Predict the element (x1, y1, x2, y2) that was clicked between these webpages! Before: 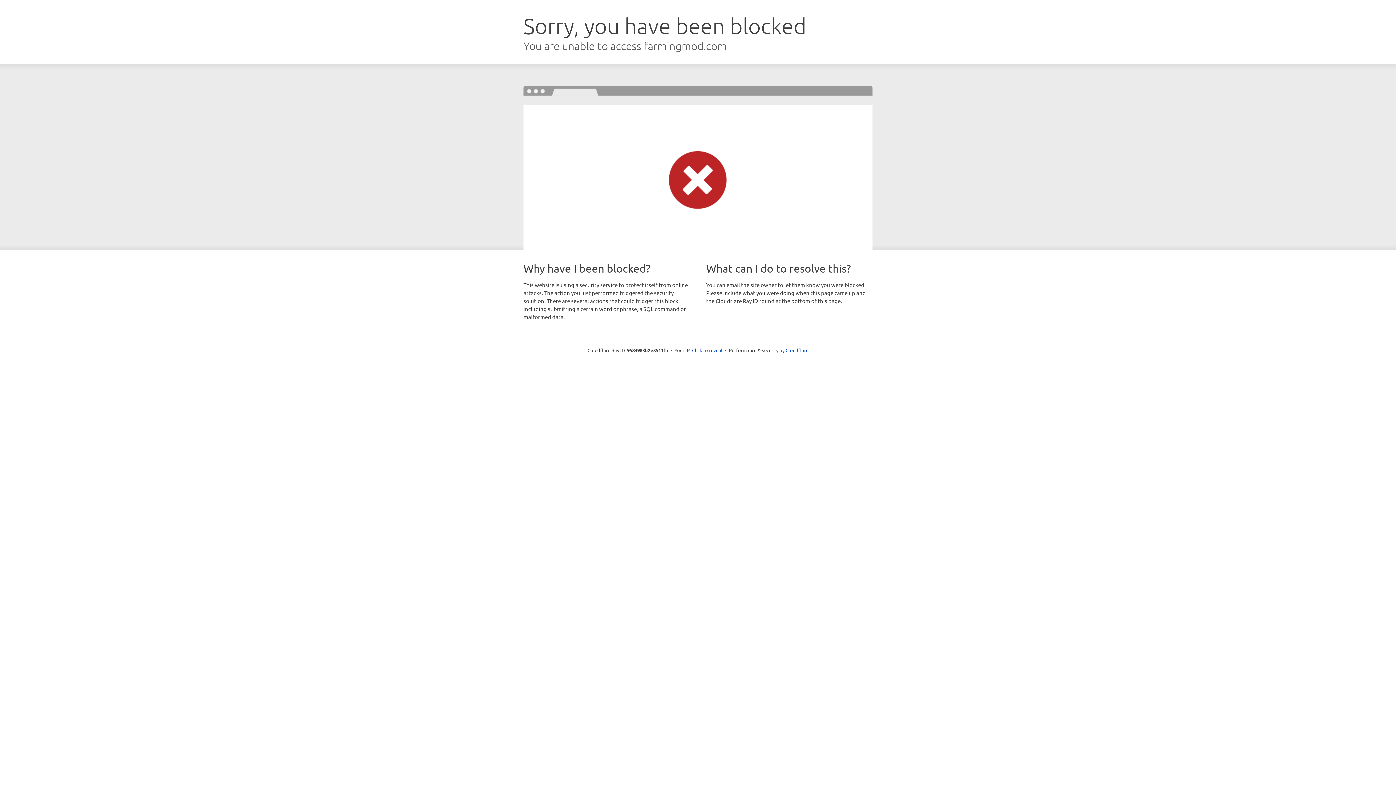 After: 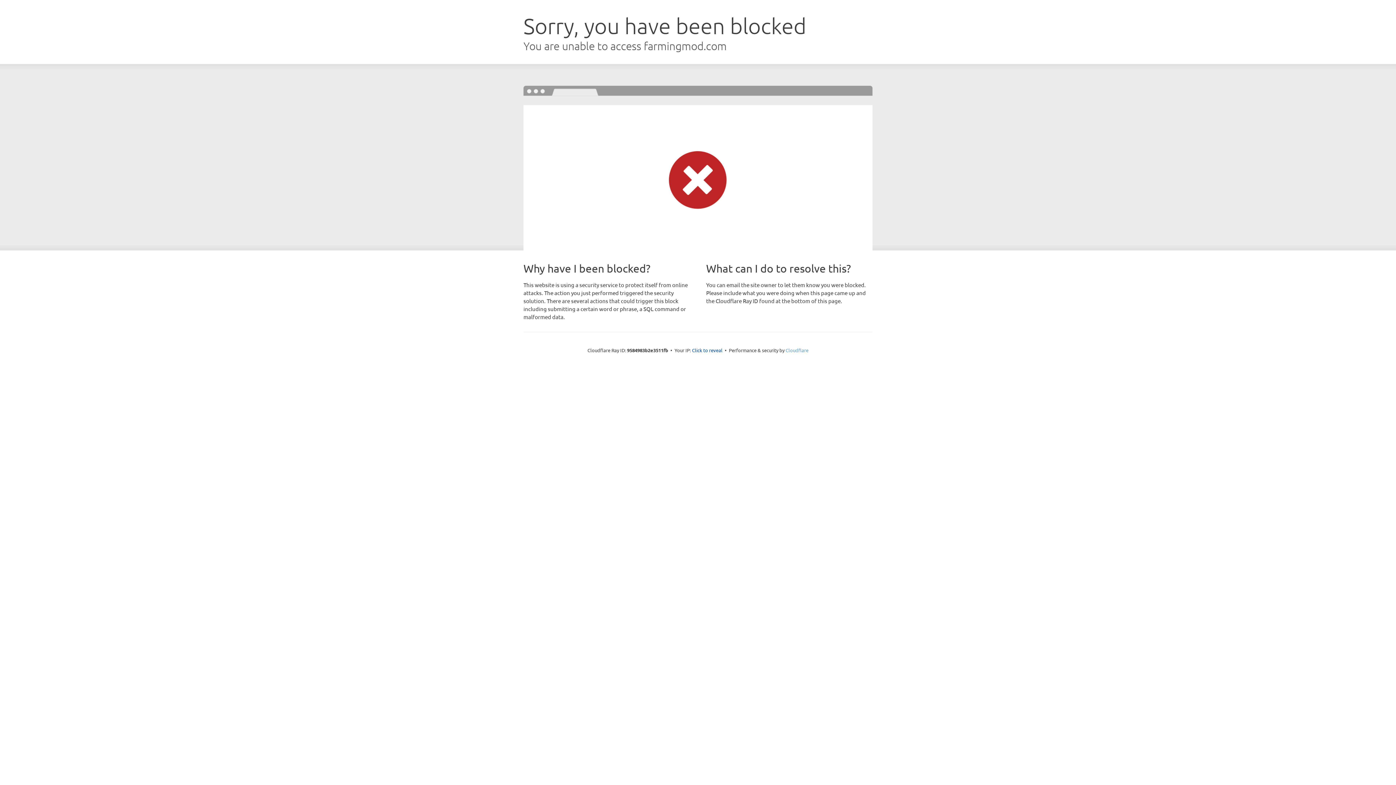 Action: label: Cloudflare bbox: (785, 347, 808, 353)